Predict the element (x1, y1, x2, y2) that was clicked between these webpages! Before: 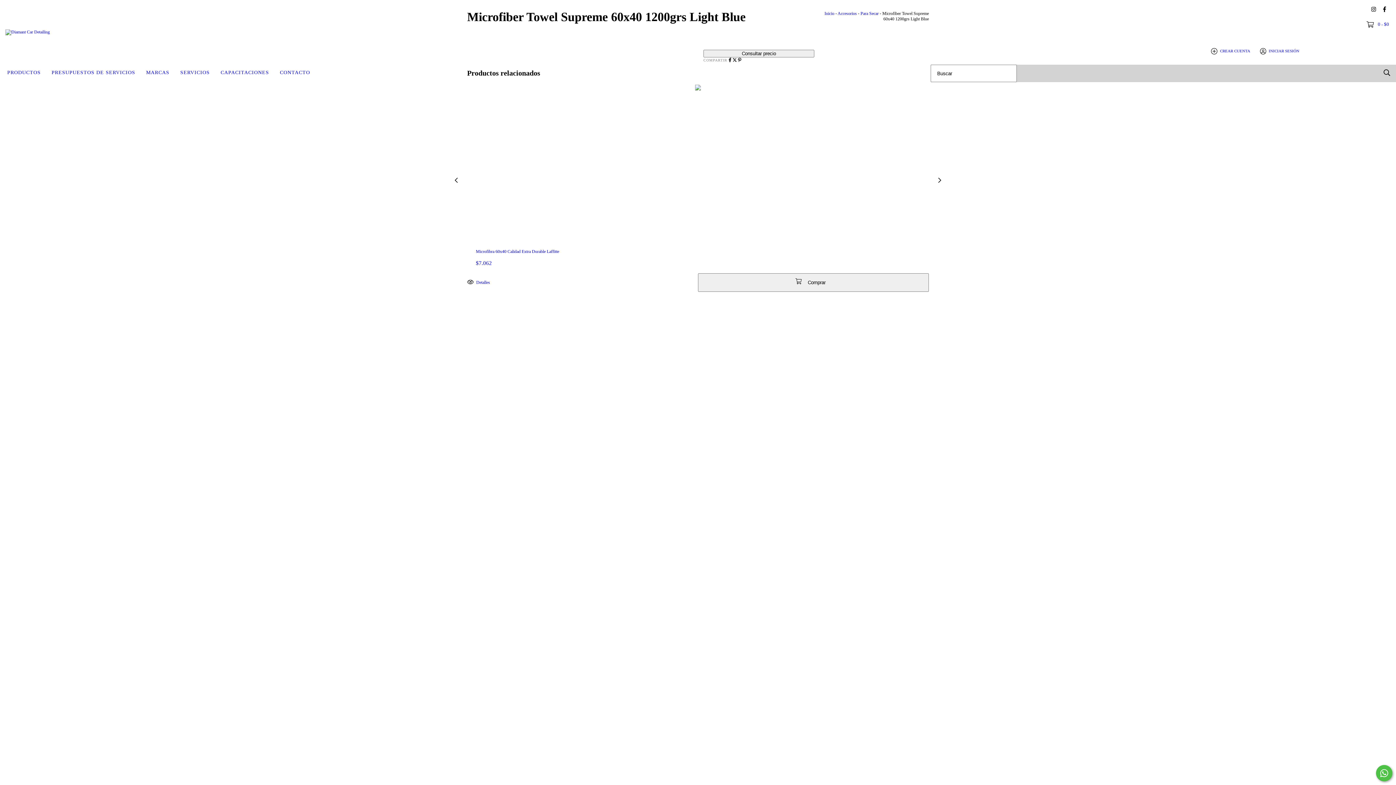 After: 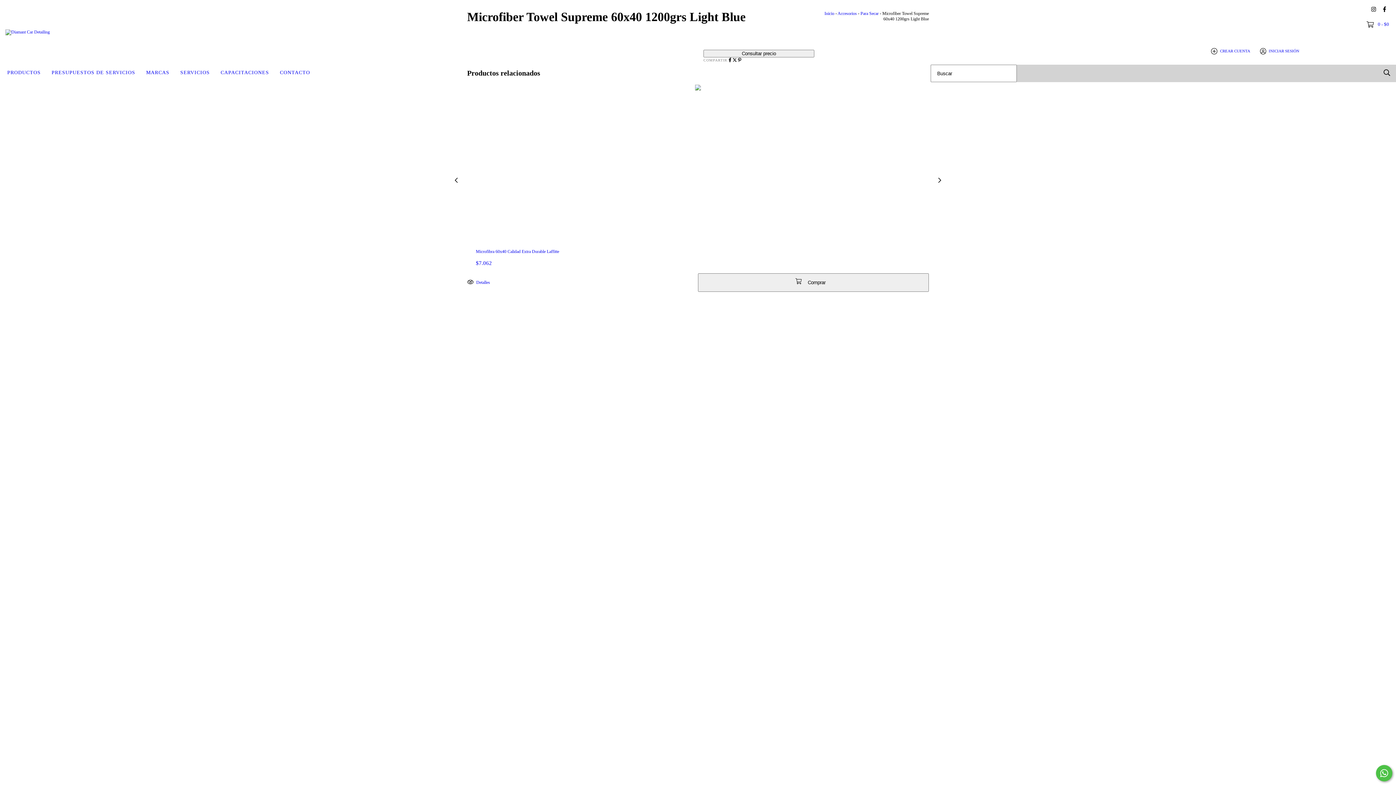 Action: bbox: (1380, 3, 1389, 14) label: facebook Diamant Car Detailing